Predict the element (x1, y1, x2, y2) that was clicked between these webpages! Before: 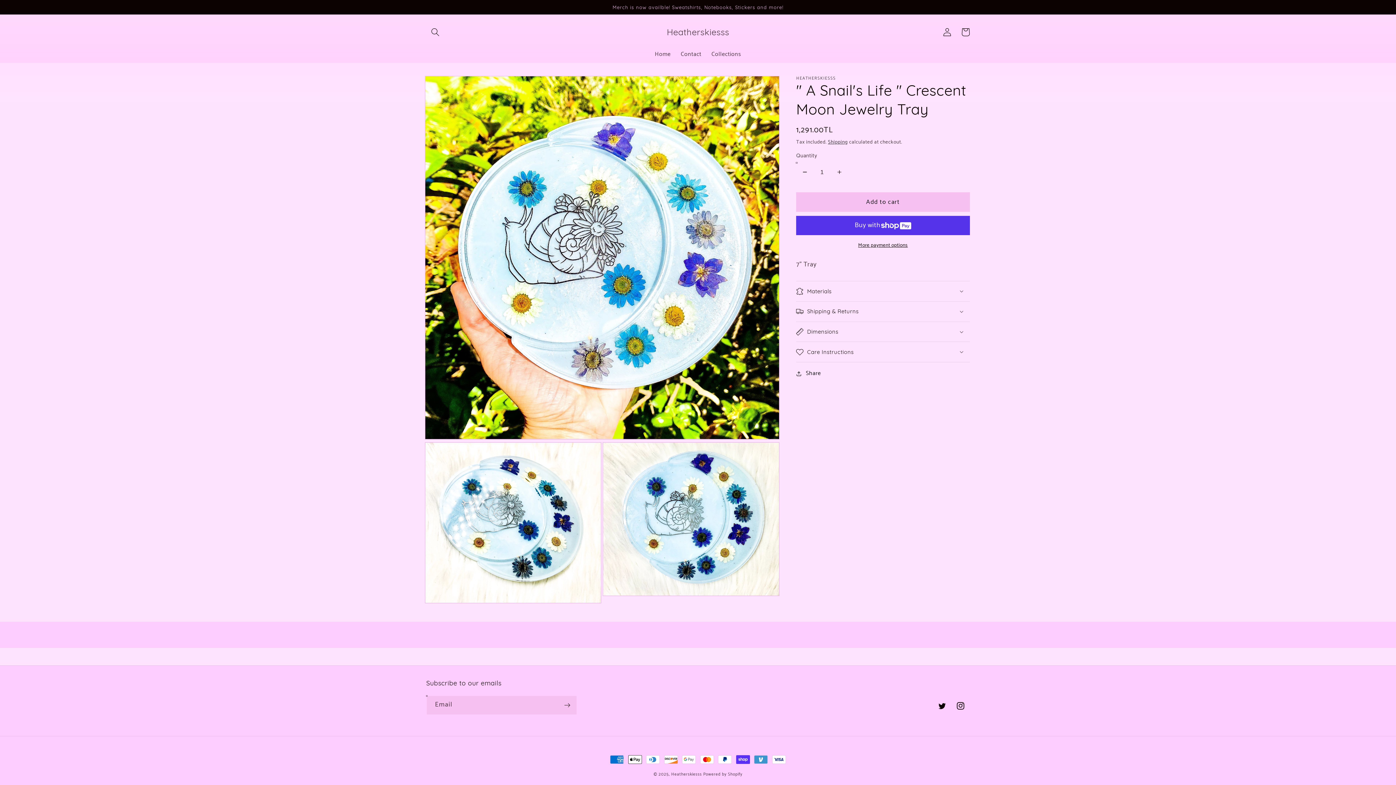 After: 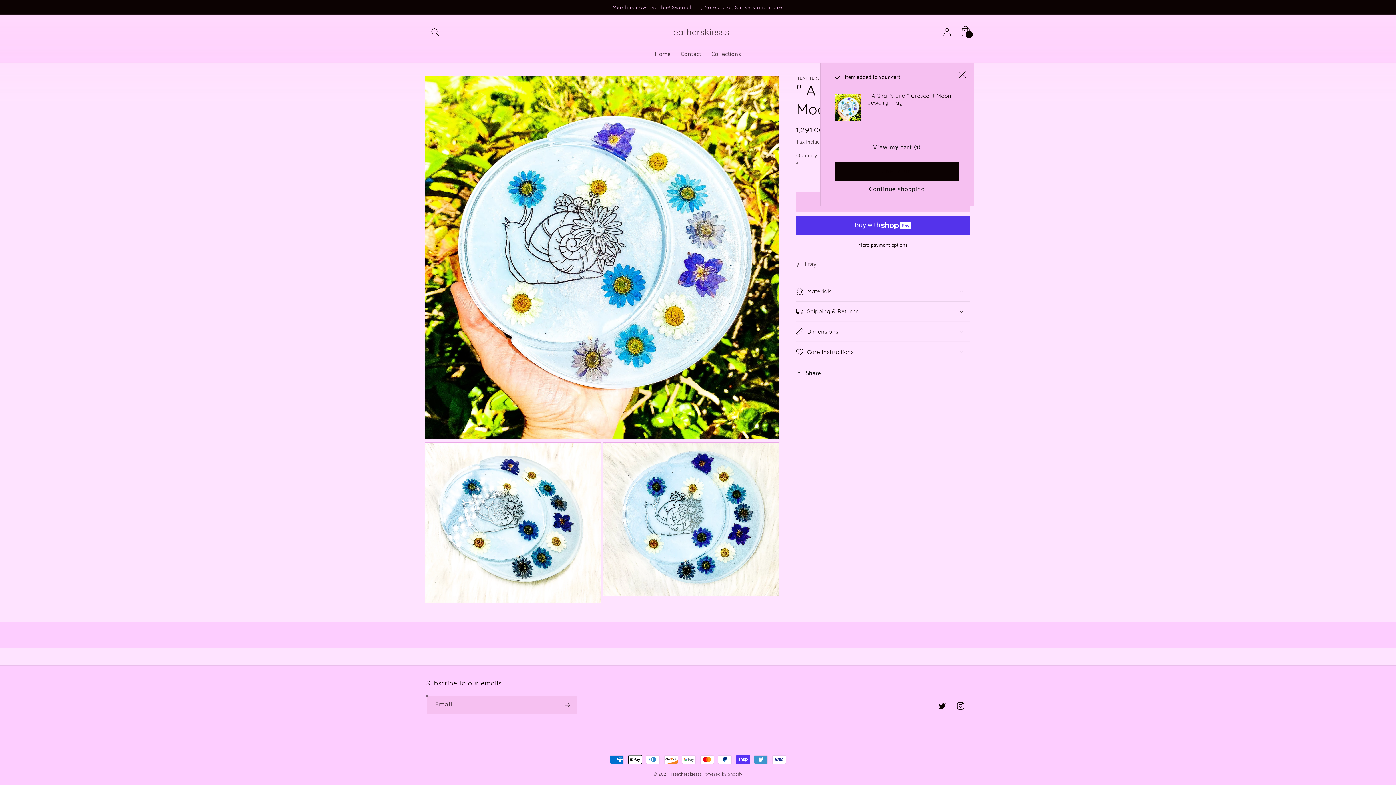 Action: bbox: (796, 192, 970, 211) label: Add to cart